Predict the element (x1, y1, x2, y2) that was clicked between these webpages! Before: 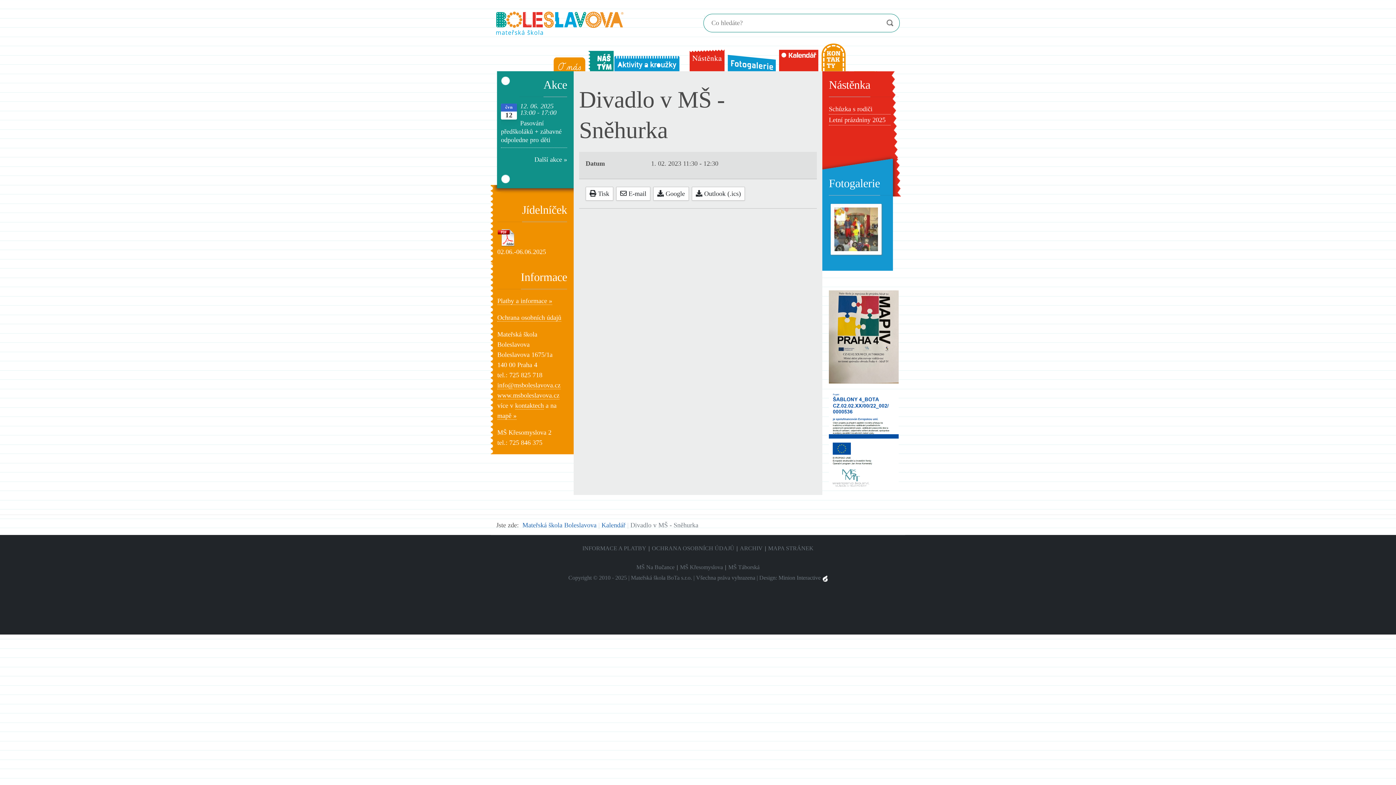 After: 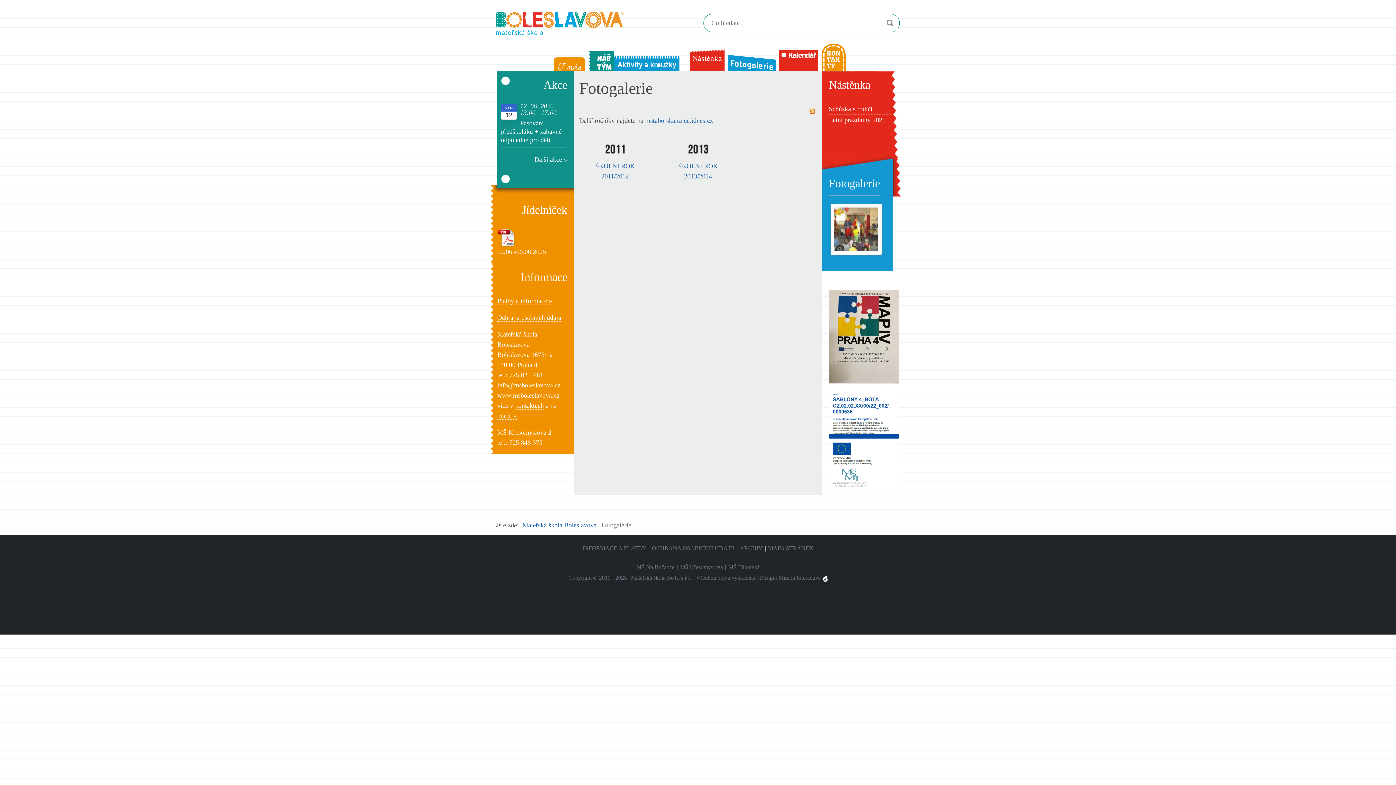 Action: bbox: (724, 51, 776, 71)